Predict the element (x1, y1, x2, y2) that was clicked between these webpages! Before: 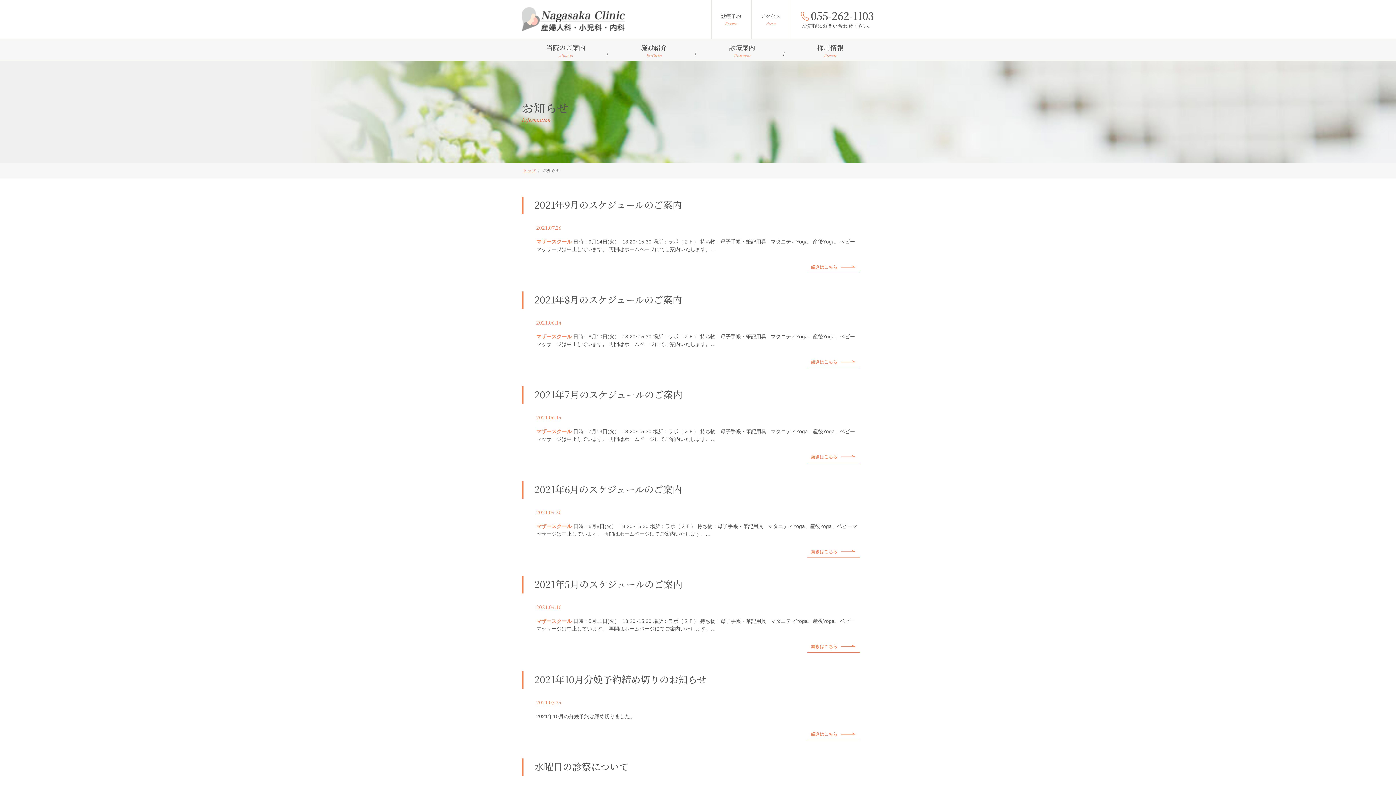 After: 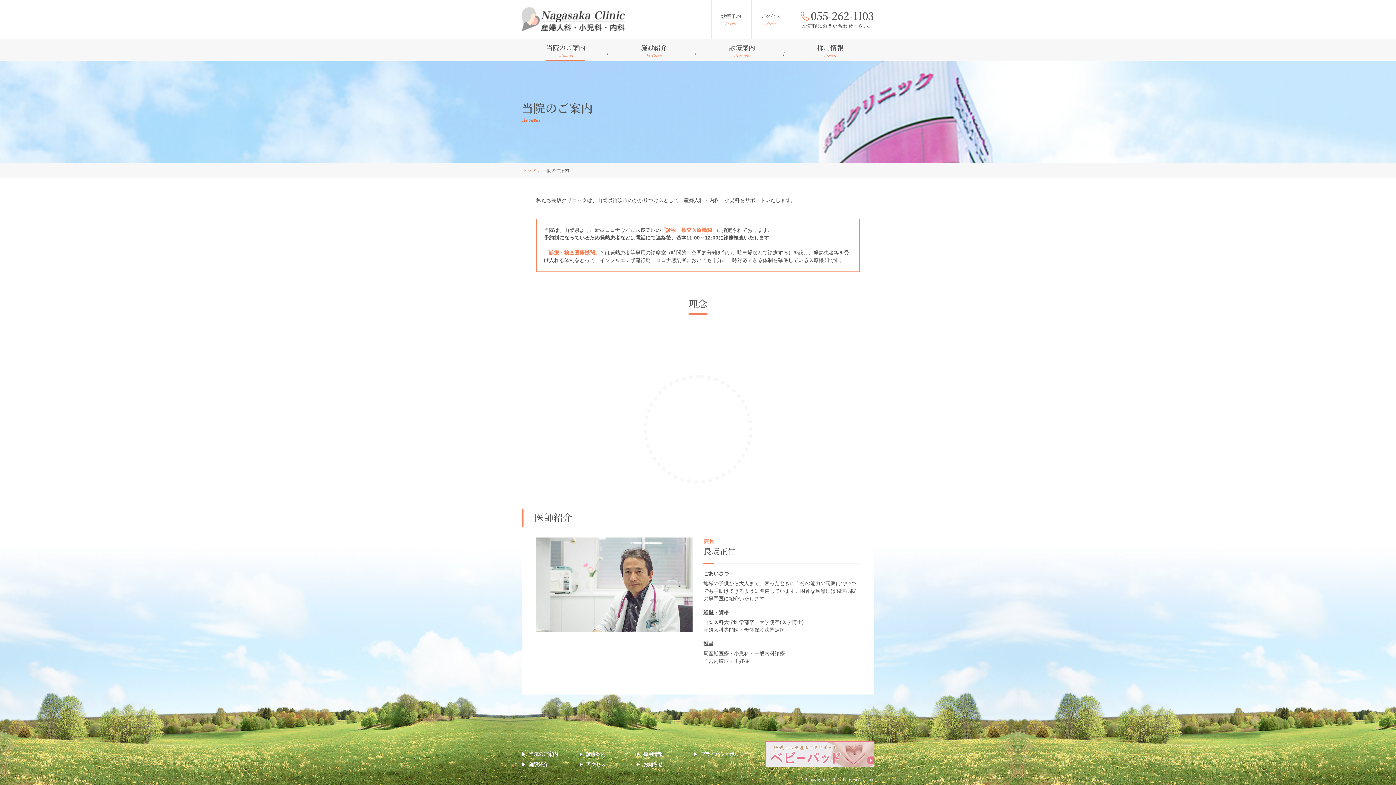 Action: bbox: (546, 39, 585, 60) label: 当院のご案内
About us